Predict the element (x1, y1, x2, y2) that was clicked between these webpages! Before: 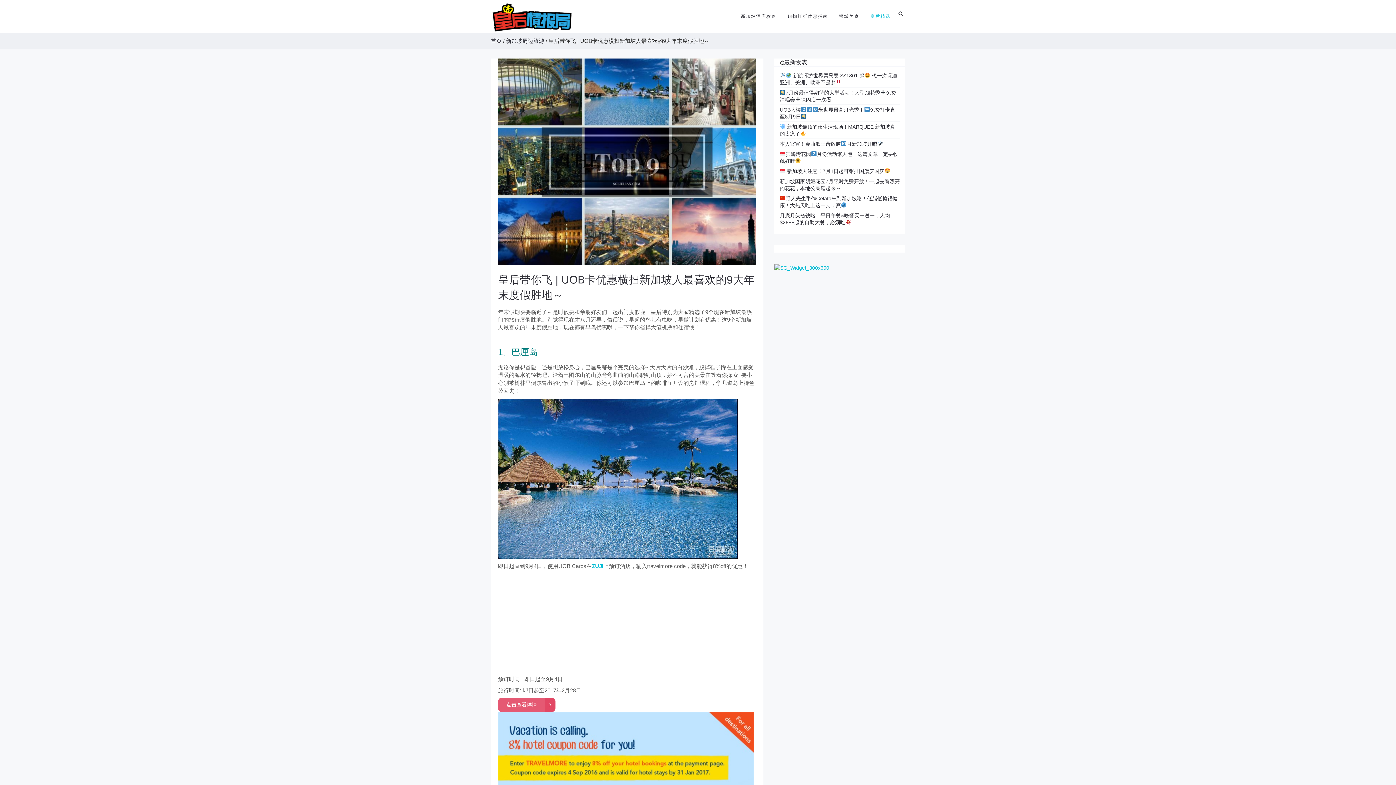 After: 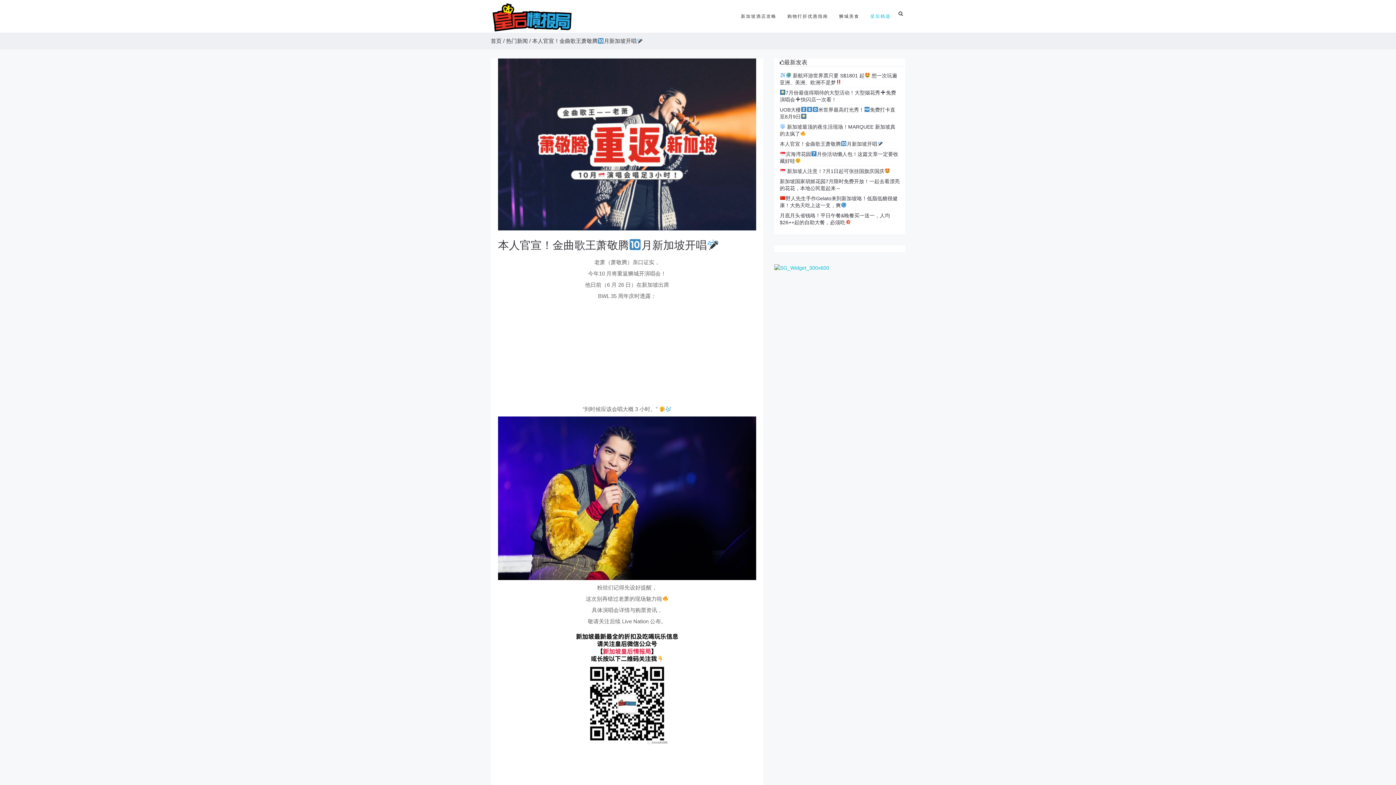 Action: bbox: (780, 141, 883, 146) label: 本人官宣！金曲歌王萧敬腾月新加坡开唱